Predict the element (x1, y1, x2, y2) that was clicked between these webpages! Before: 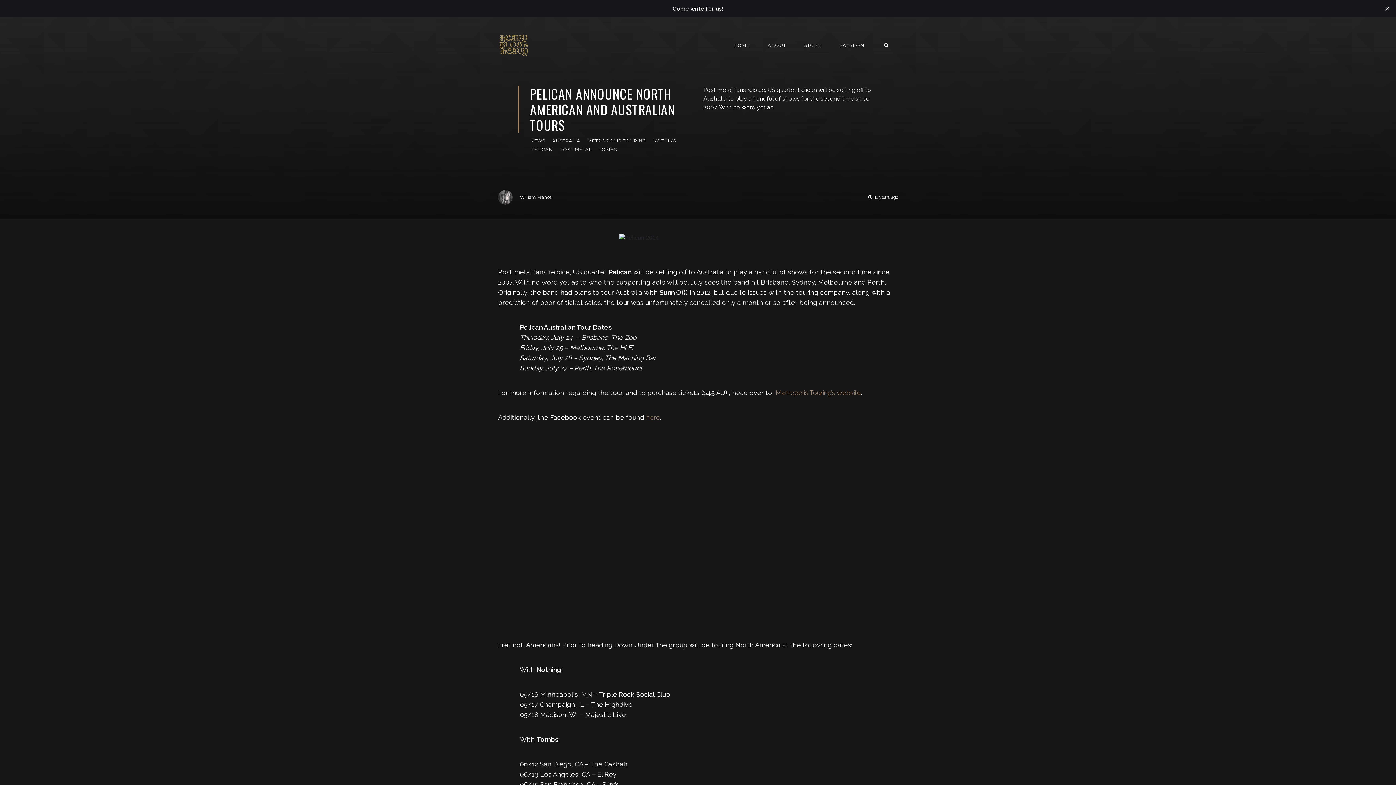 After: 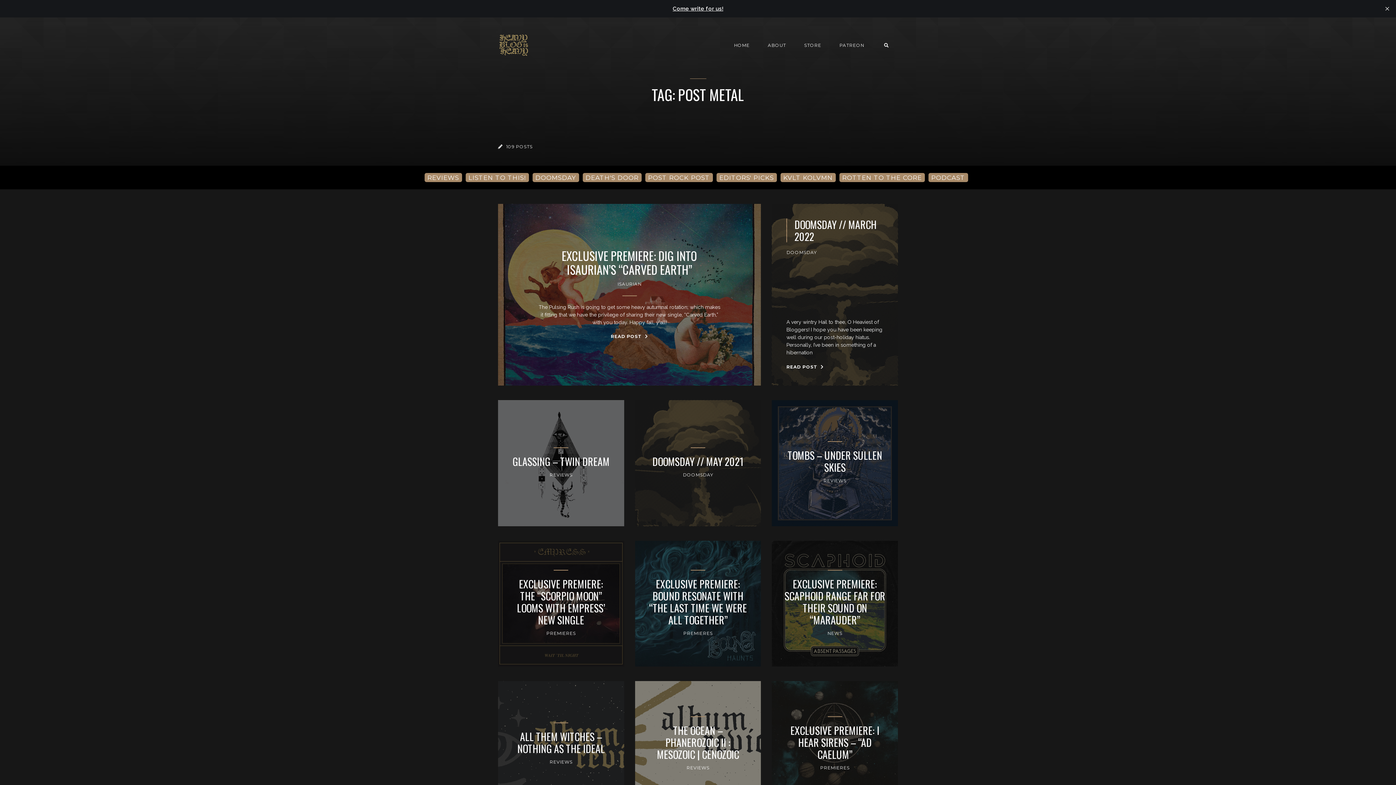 Action: bbox: (559, 146, 592, 153) label: POST METAL